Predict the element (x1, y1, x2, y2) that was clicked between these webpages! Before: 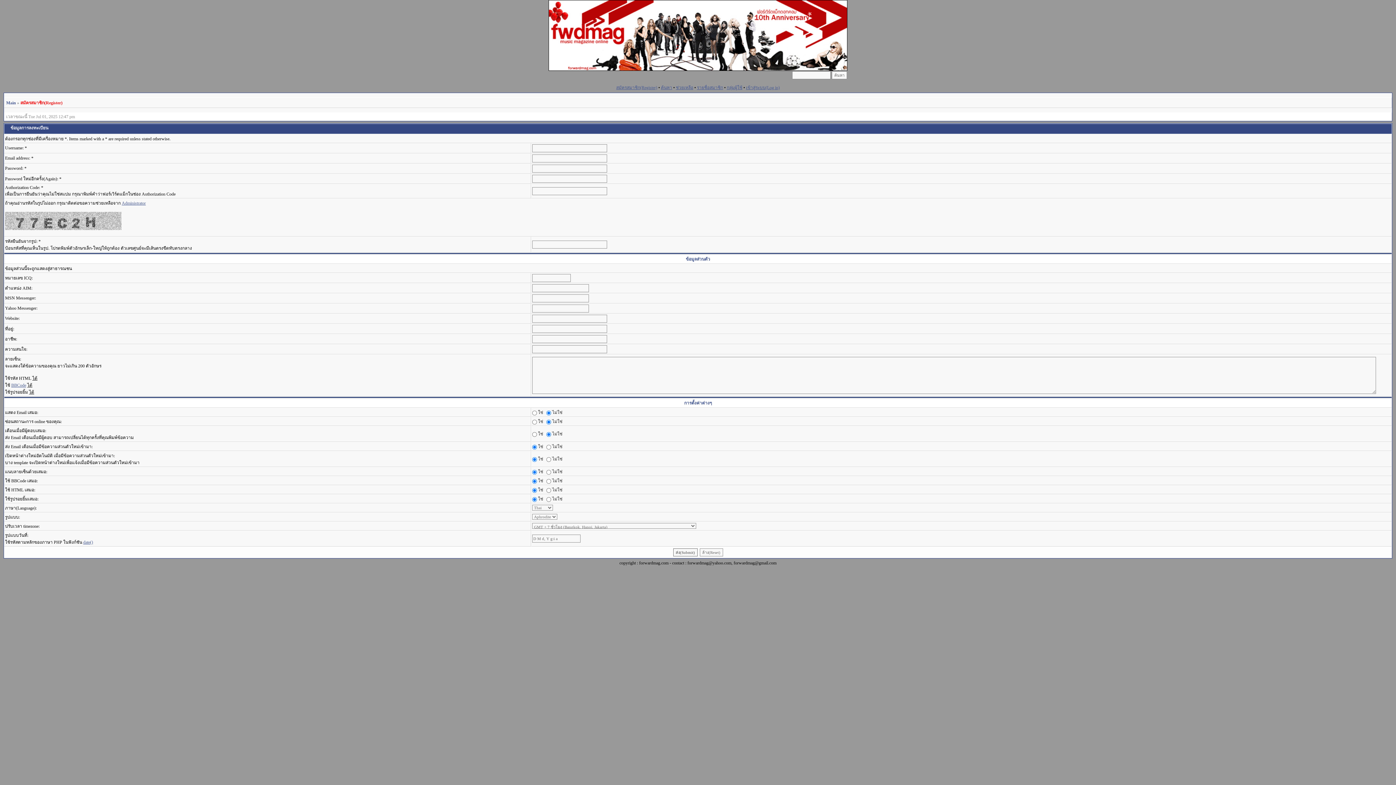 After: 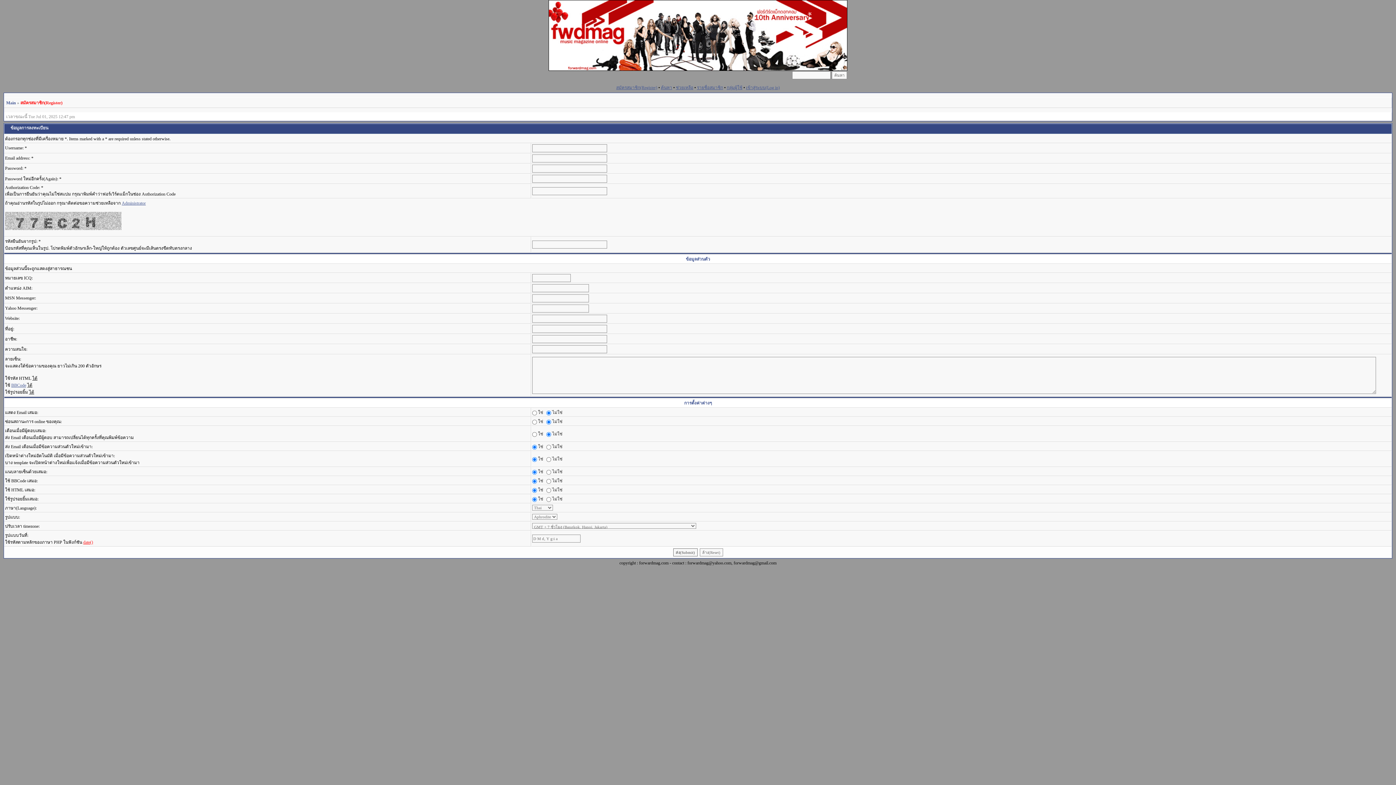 Action: label: date() bbox: (83, 540, 93, 545)